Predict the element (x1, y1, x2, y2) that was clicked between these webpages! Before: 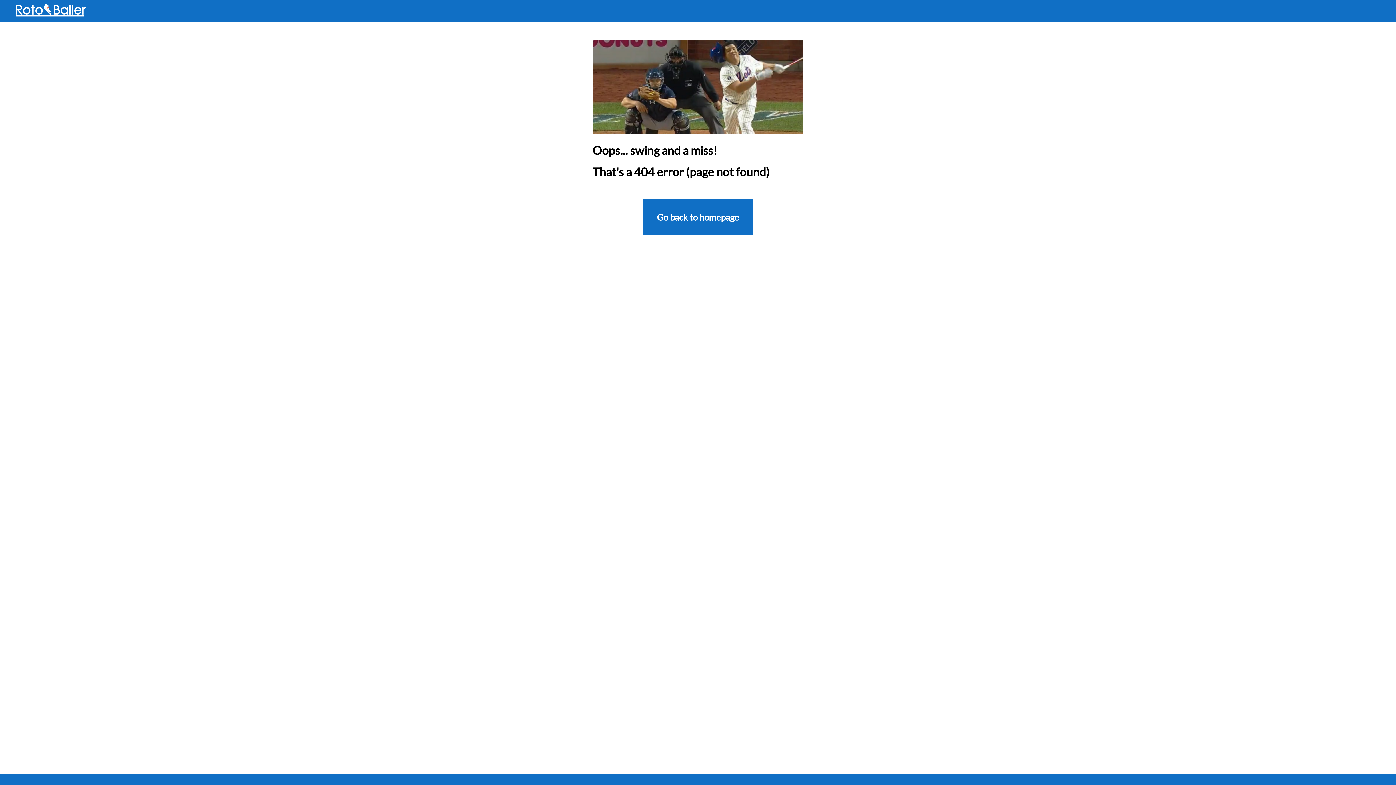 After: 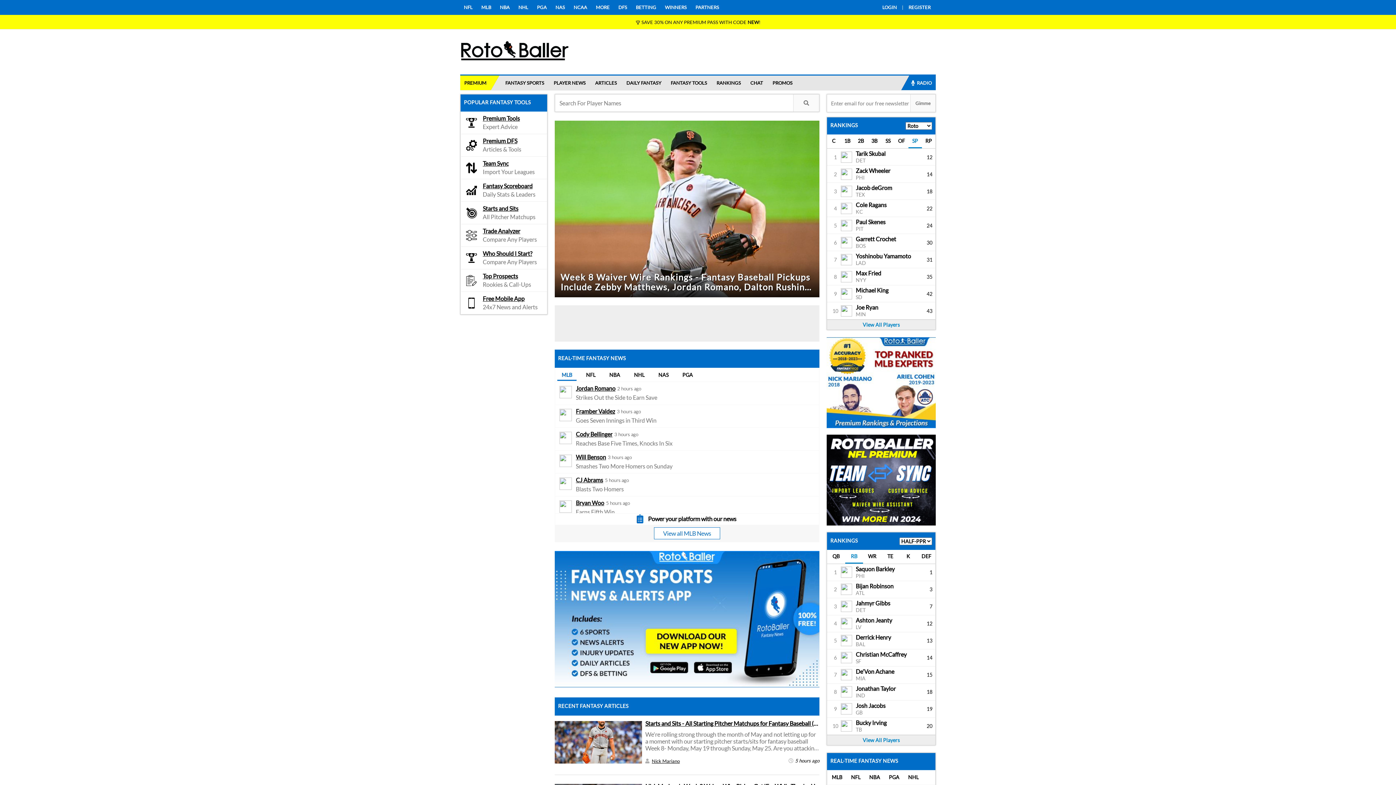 Action: label: Go back to homepage bbox: (643, 198, 752, 235)